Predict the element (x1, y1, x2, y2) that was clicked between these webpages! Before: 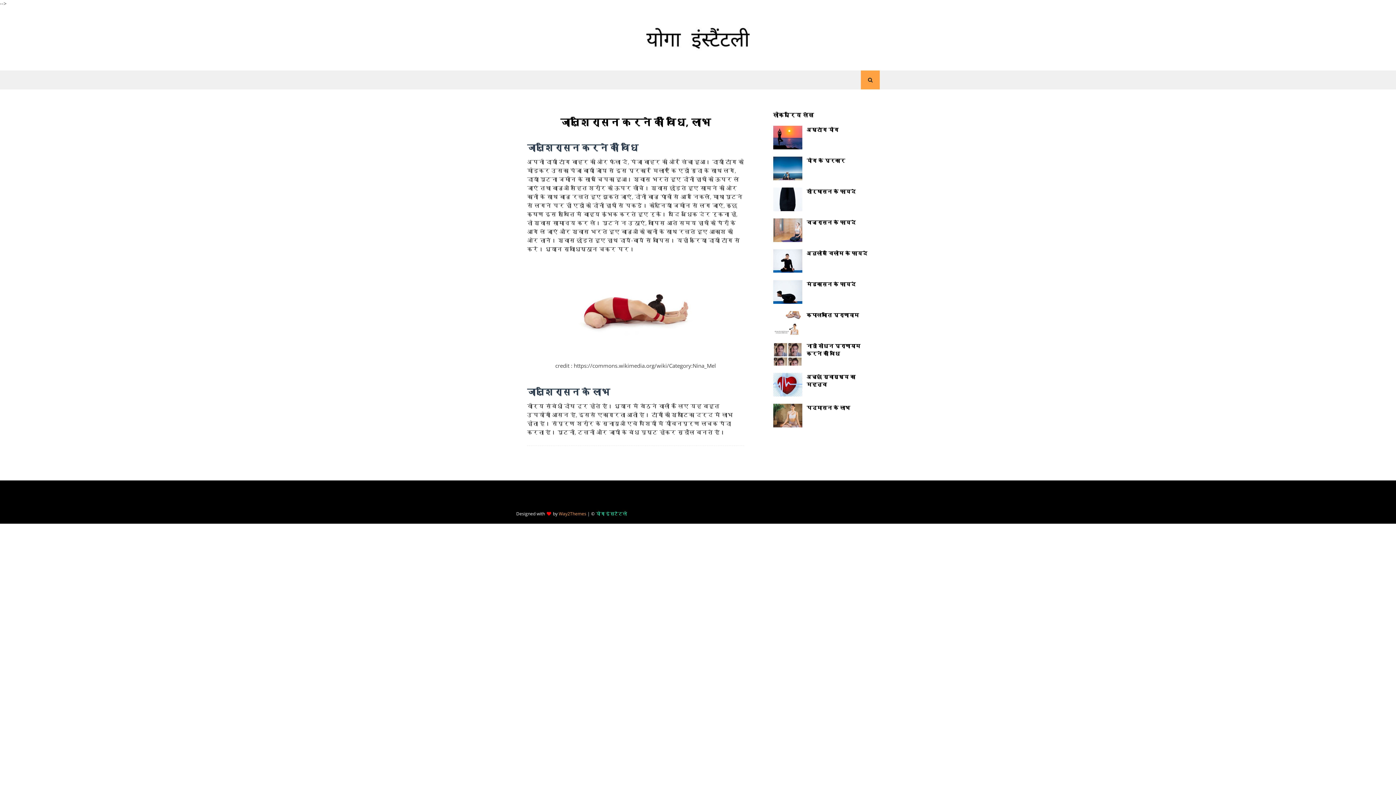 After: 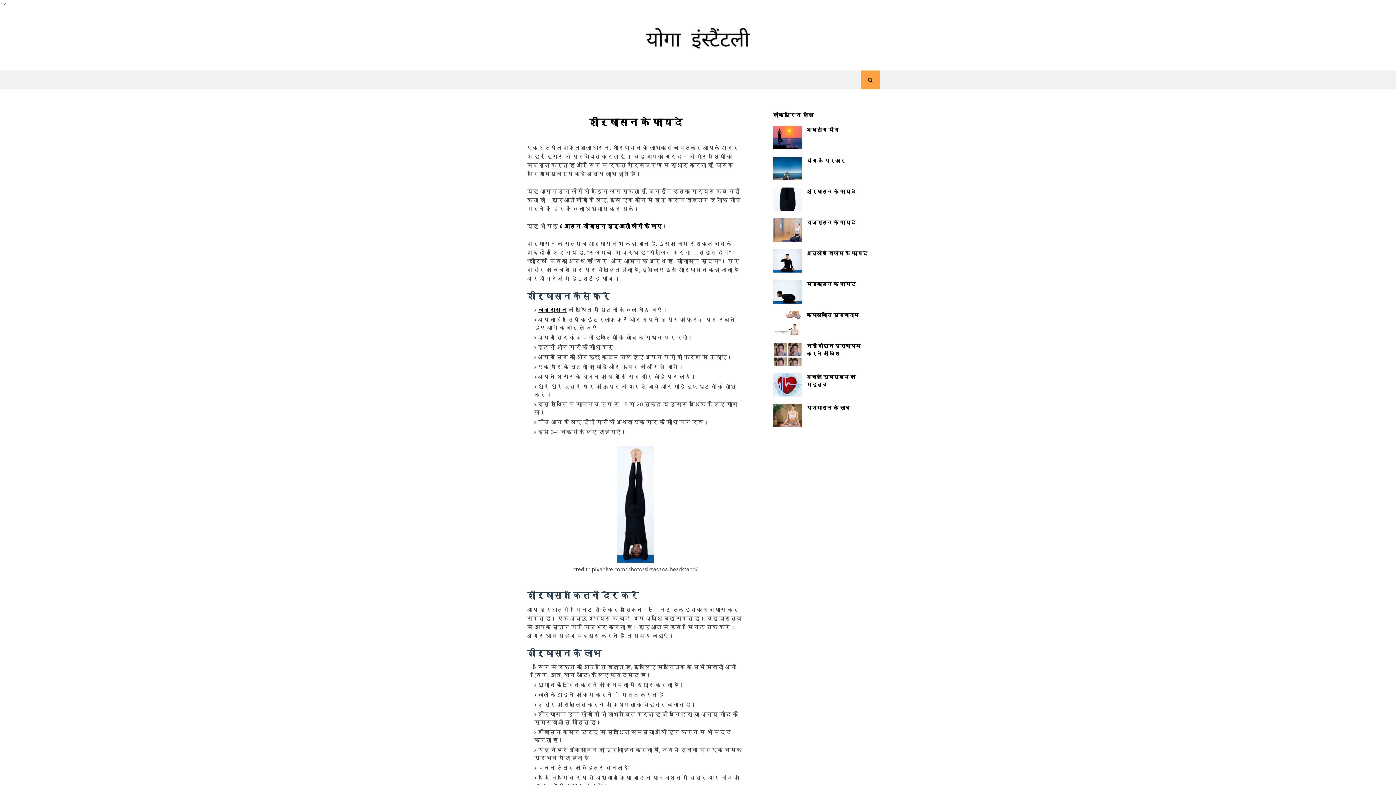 Action: bbox: (806, 187, 872, 195) label: शीर्षासन के फायदे